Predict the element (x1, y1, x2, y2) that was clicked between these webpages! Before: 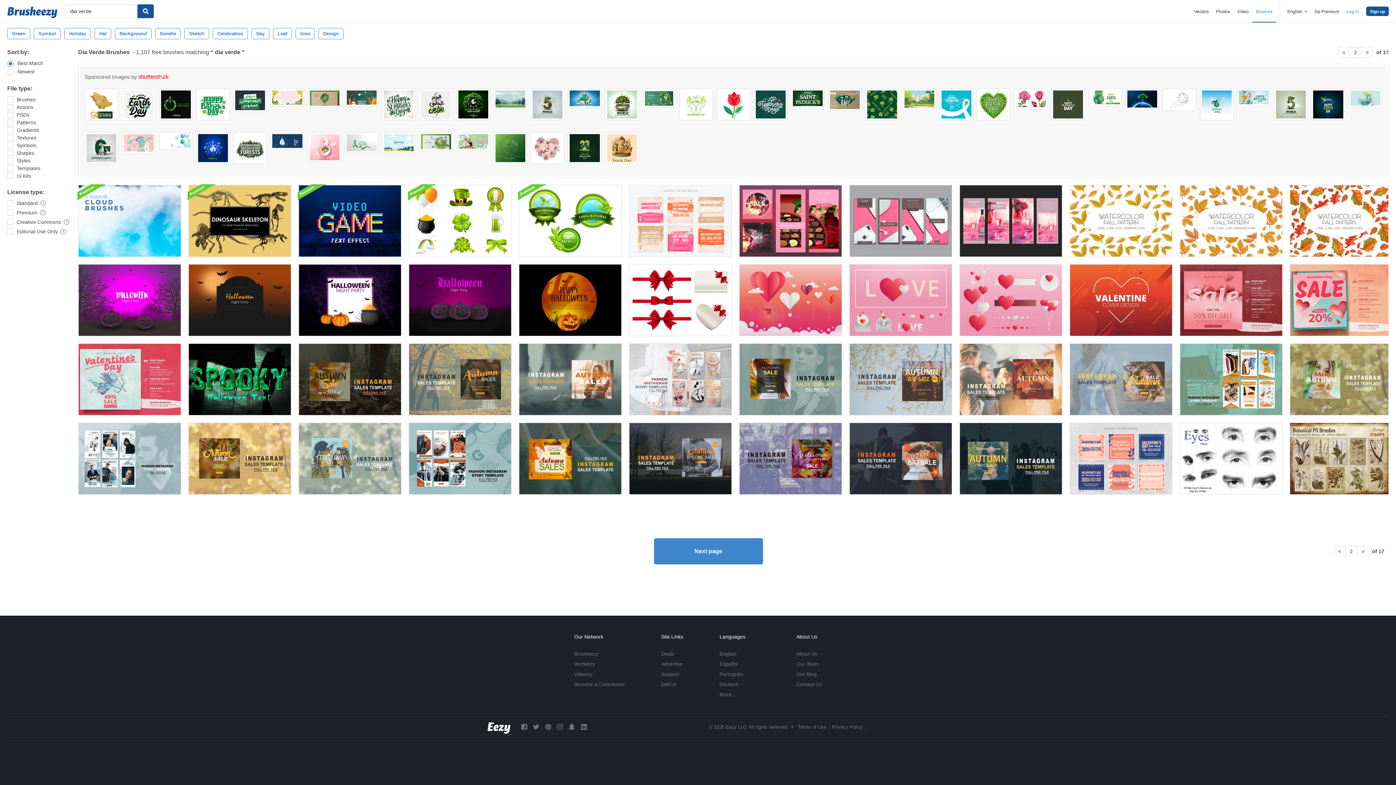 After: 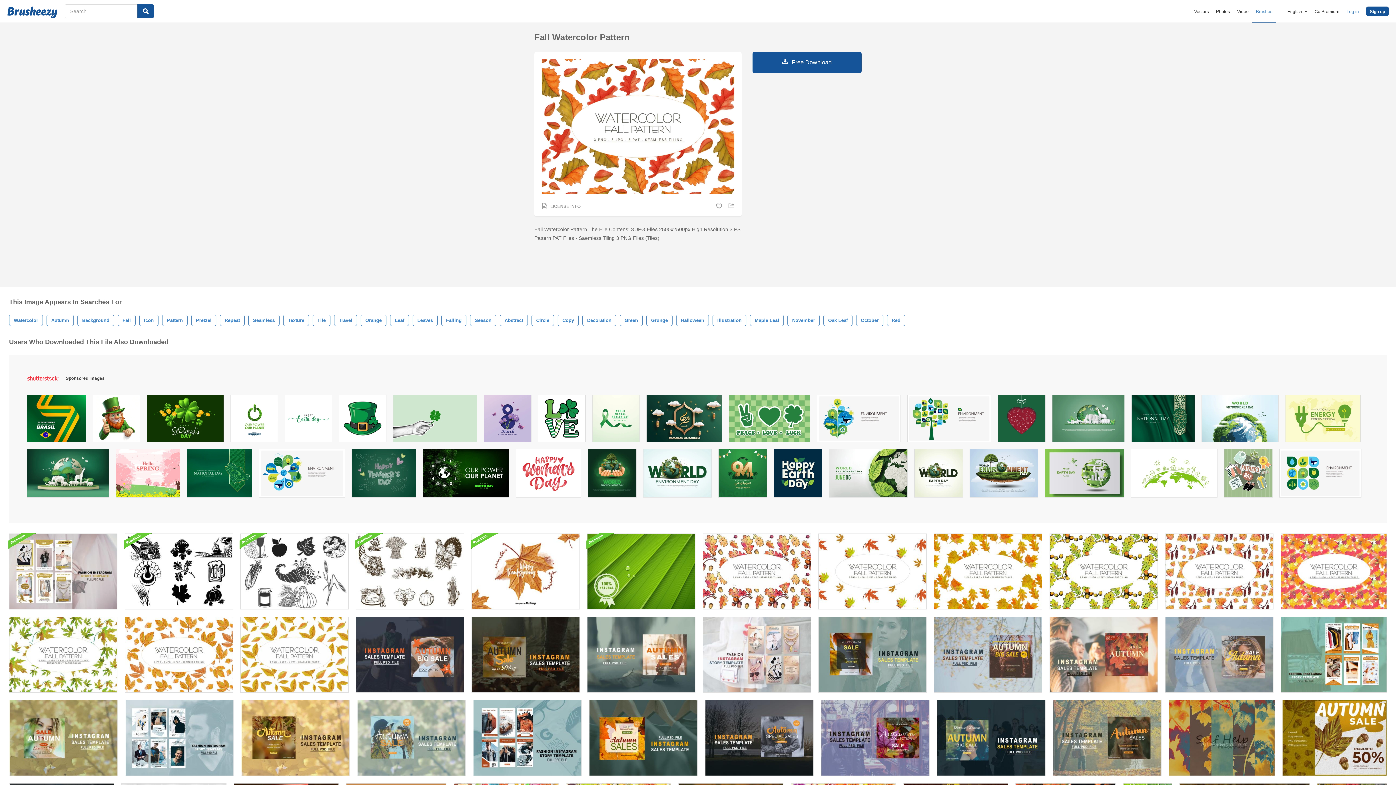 Action: bbox: (1290, 185, 1389, 257)